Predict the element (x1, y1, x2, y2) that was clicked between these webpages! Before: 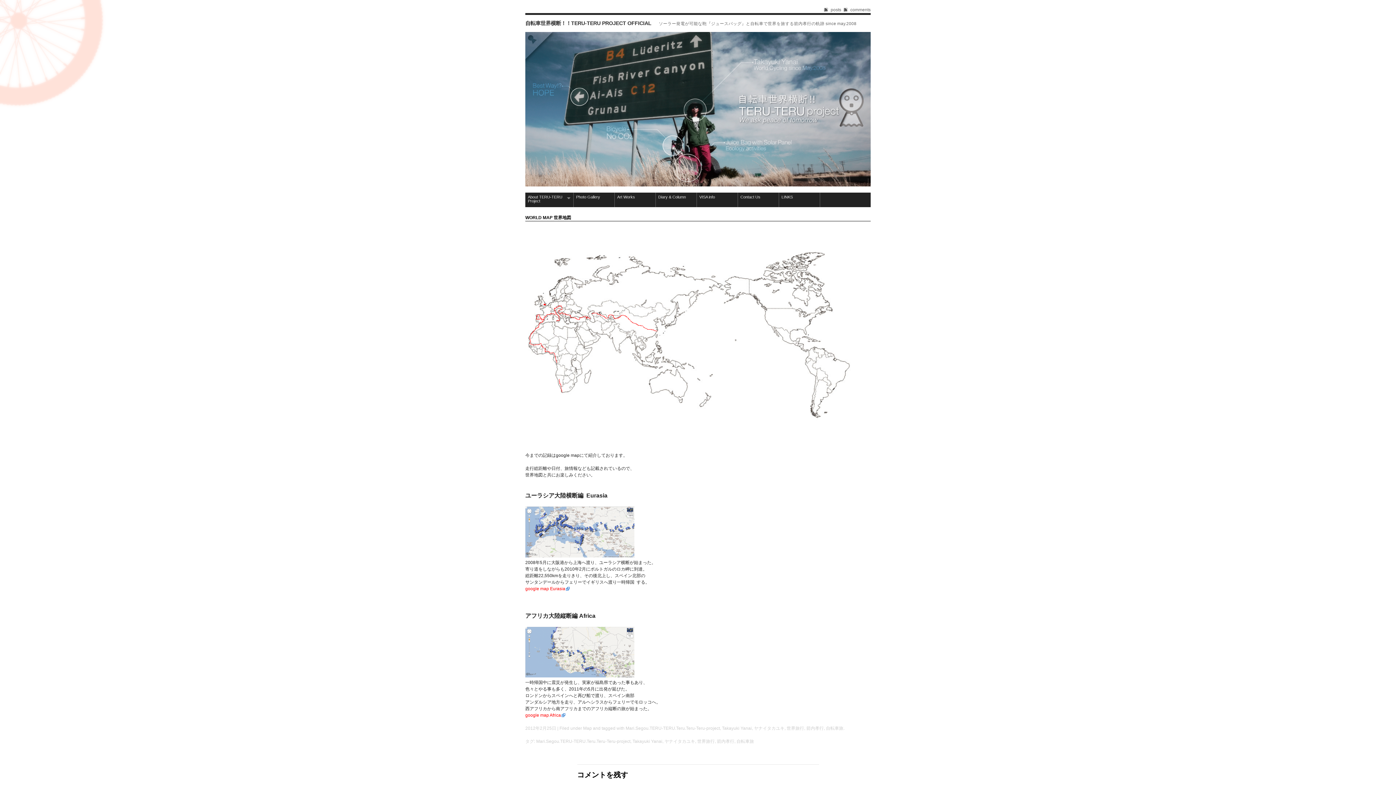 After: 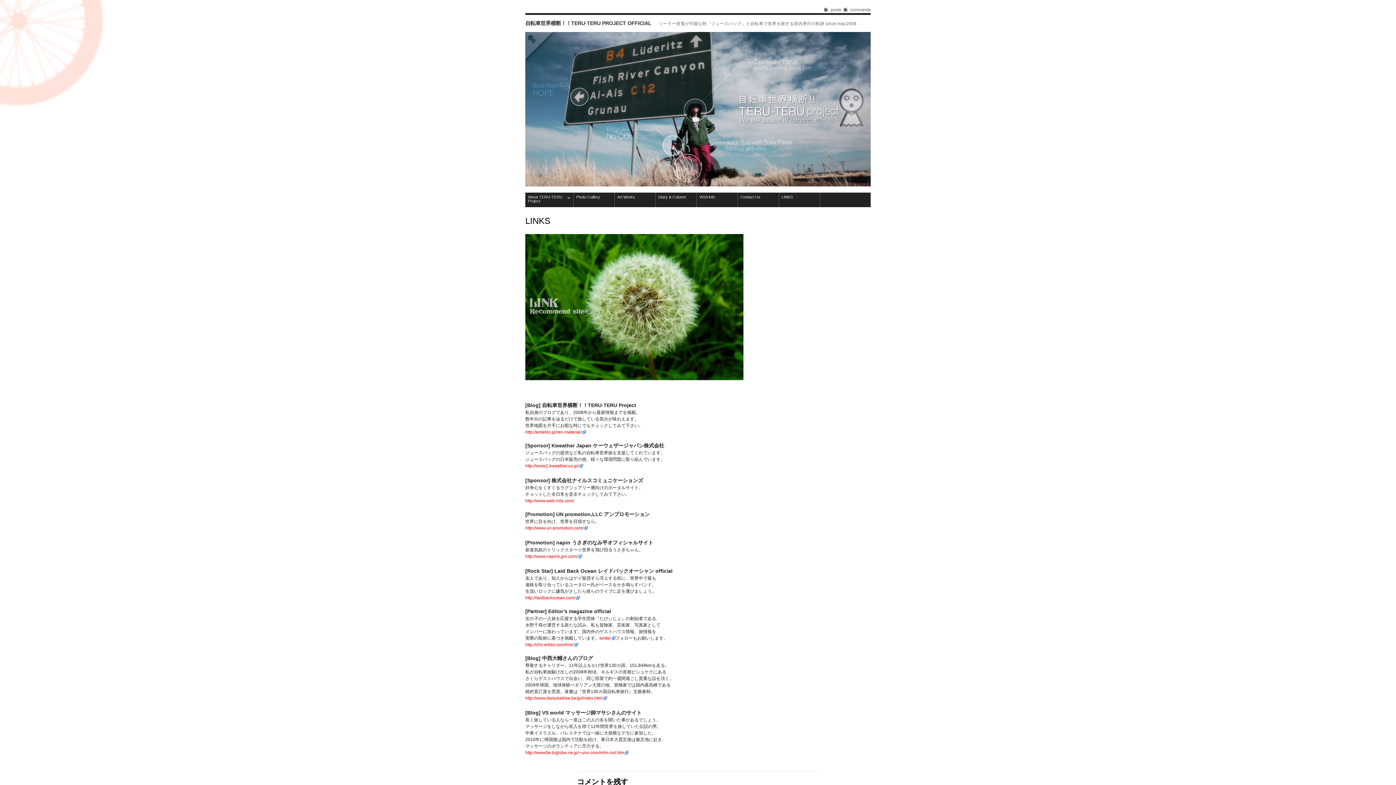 Action: label: LINKS bbox: (779, 192, 819, 207)